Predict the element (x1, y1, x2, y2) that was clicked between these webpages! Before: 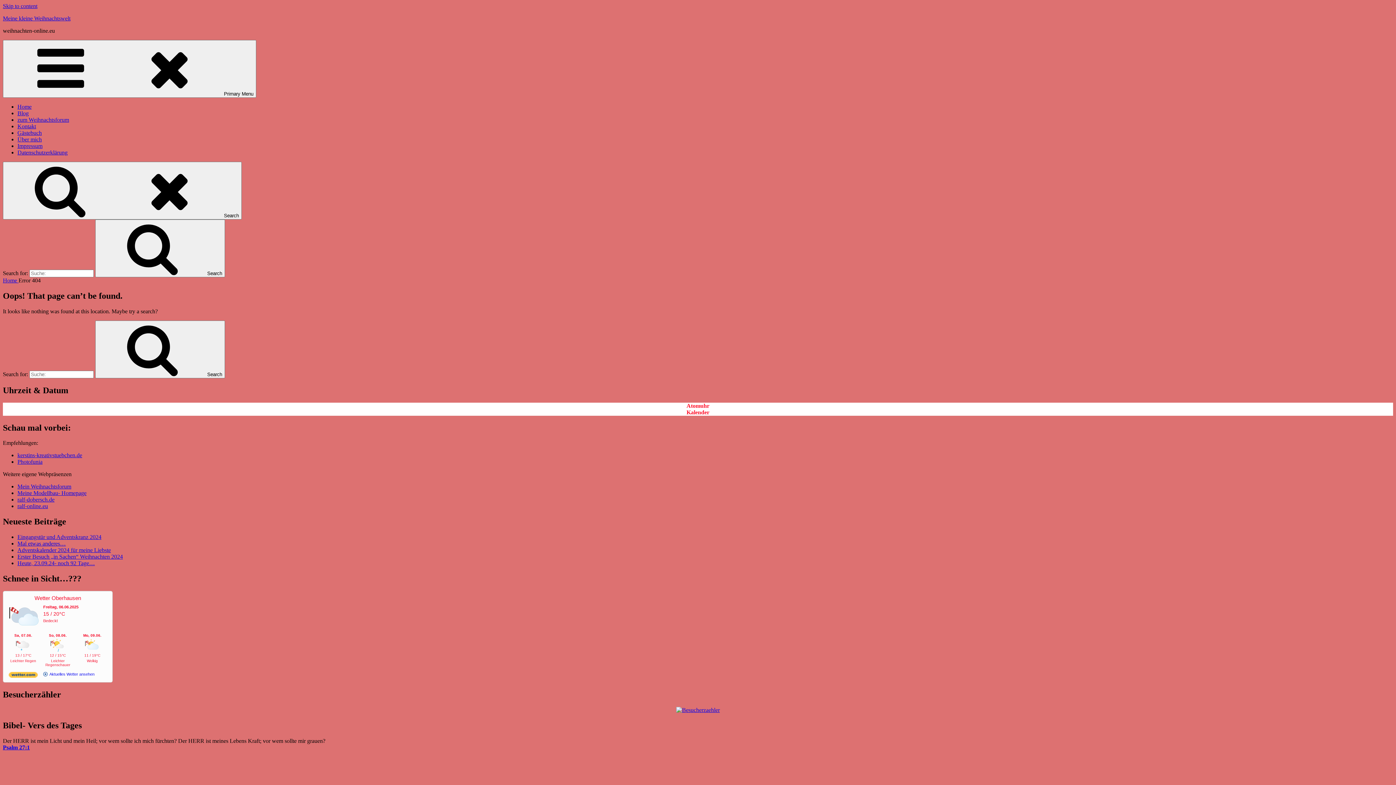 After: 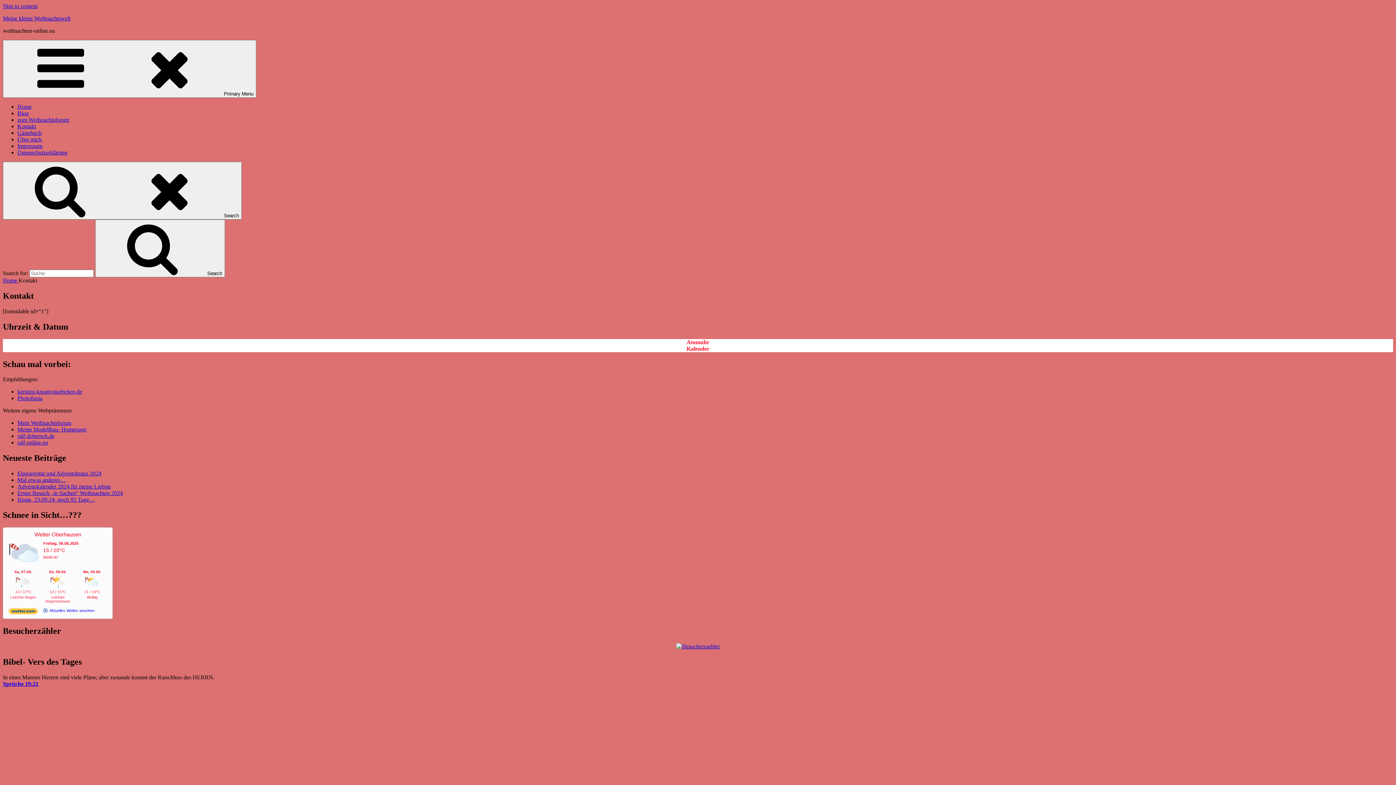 Action: label: Kontakt bbox: (17, 123, 36, 129)